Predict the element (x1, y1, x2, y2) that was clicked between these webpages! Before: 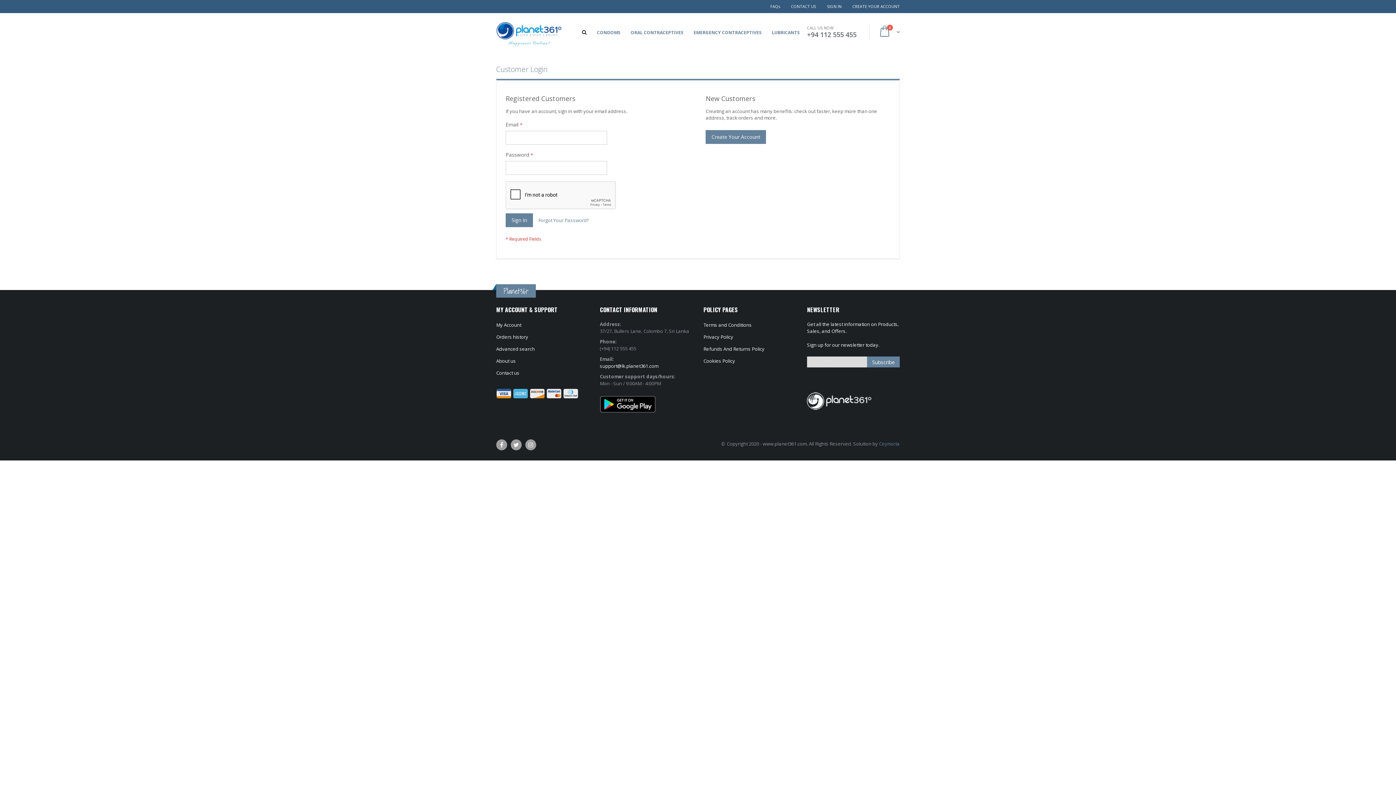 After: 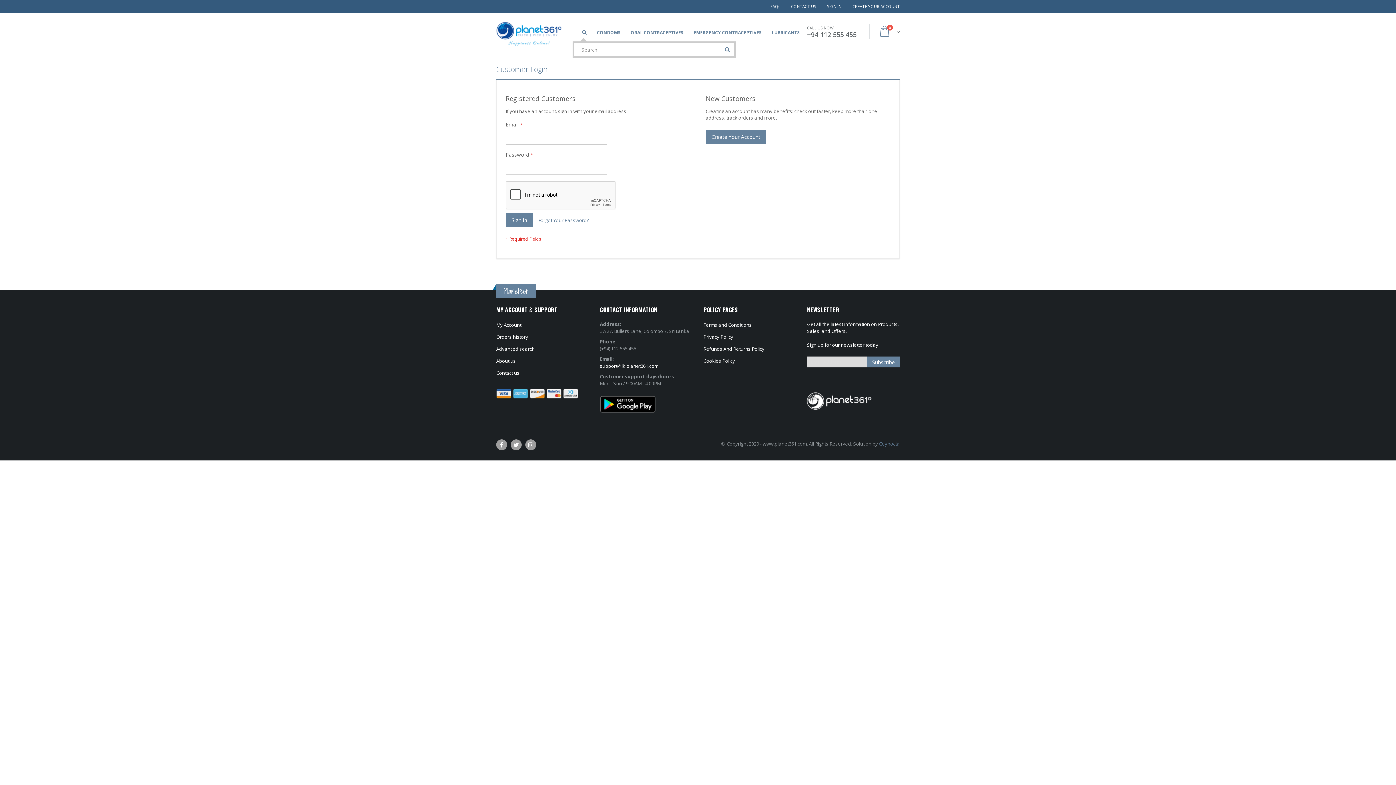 Action: bbox: (580, 23, 589, 41)